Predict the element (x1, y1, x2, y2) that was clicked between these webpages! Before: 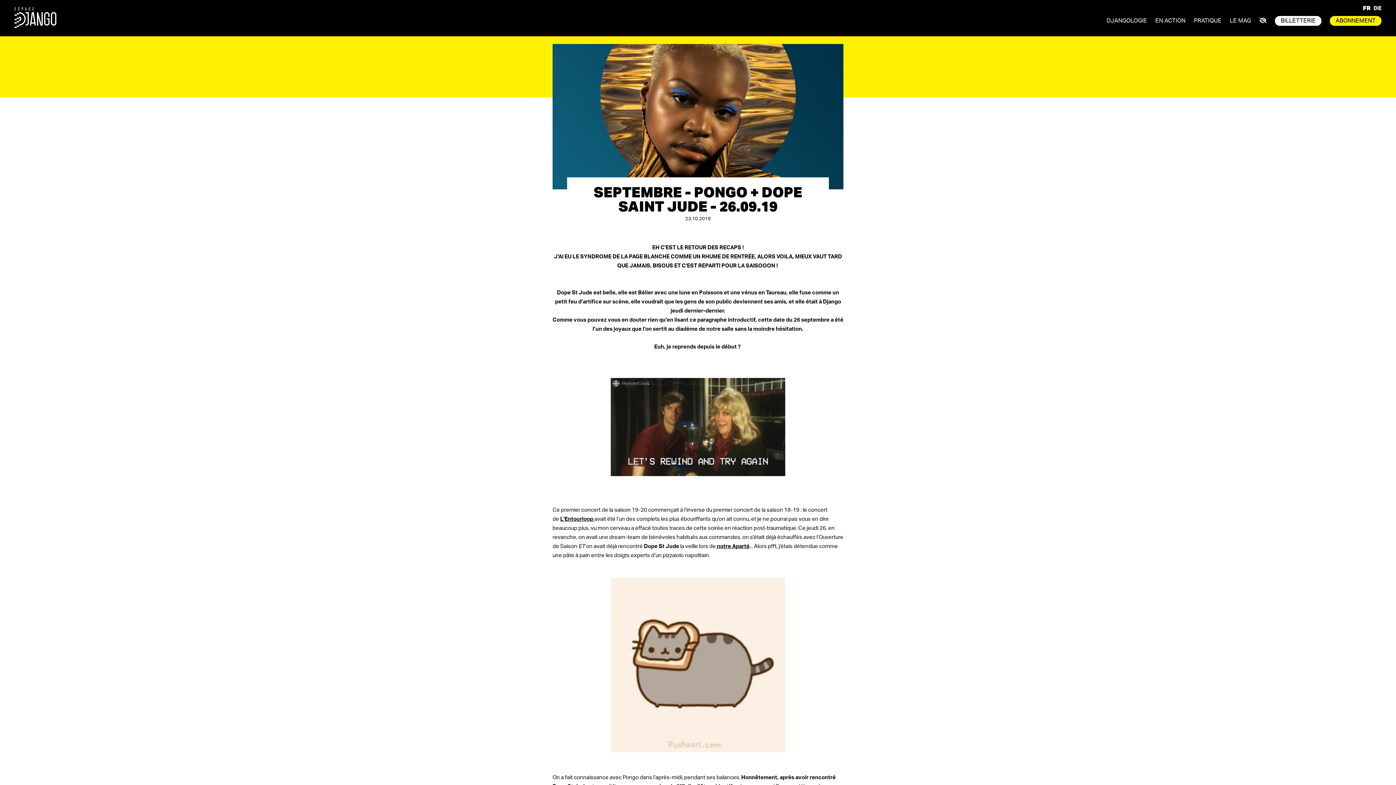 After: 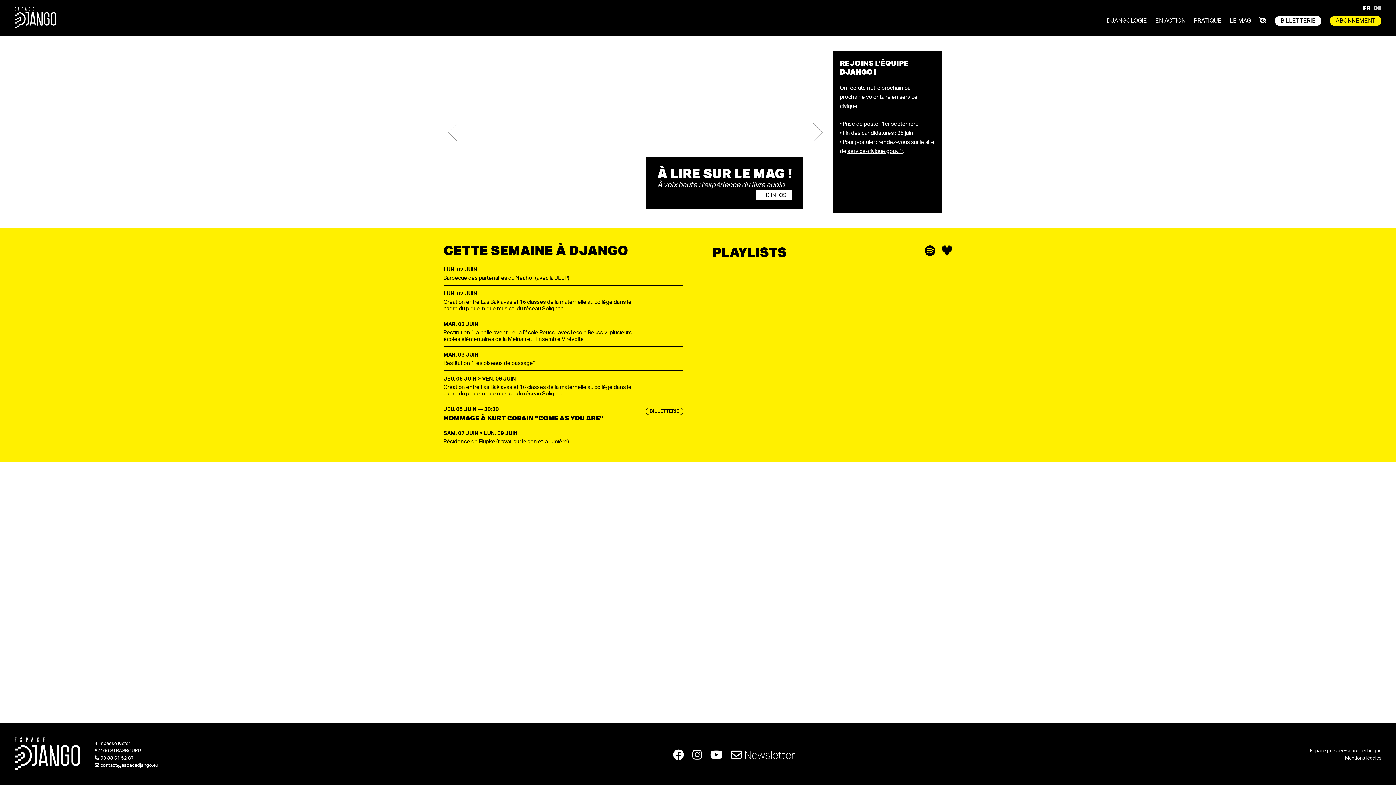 Action: bbox: (716, 544, 749, 549) label:  notre Aparté